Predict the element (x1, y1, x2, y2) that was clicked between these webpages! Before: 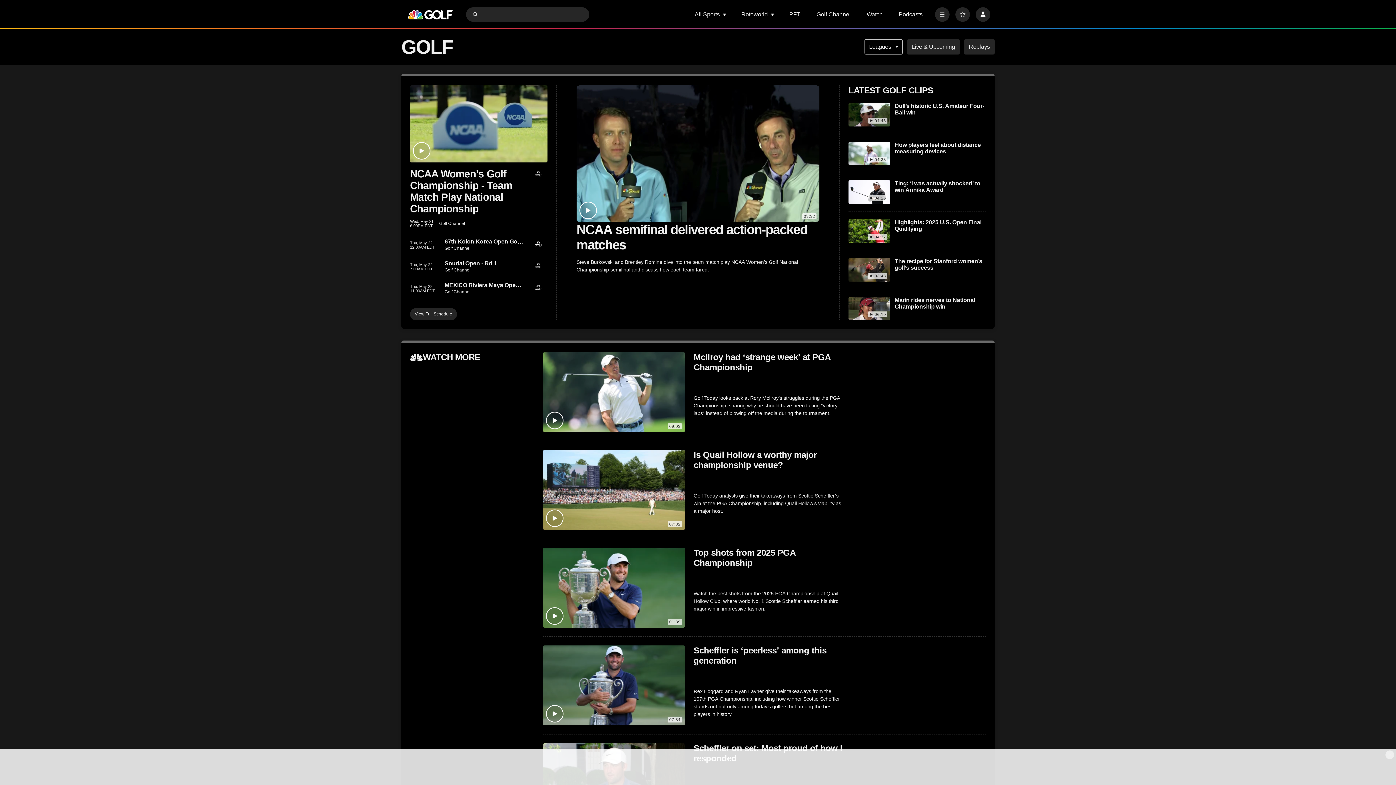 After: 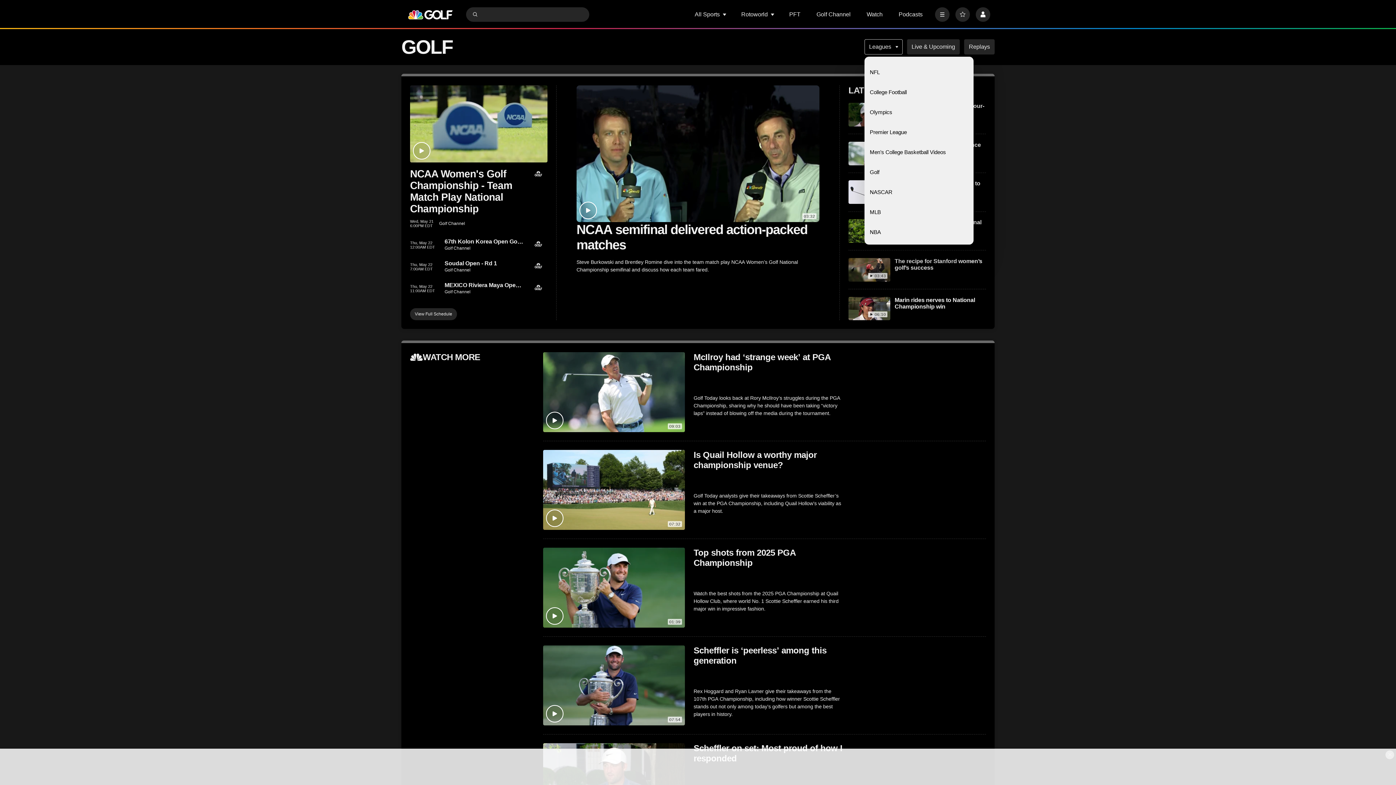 Action: label: Leagues bbox: (864, 39, 902, 54)